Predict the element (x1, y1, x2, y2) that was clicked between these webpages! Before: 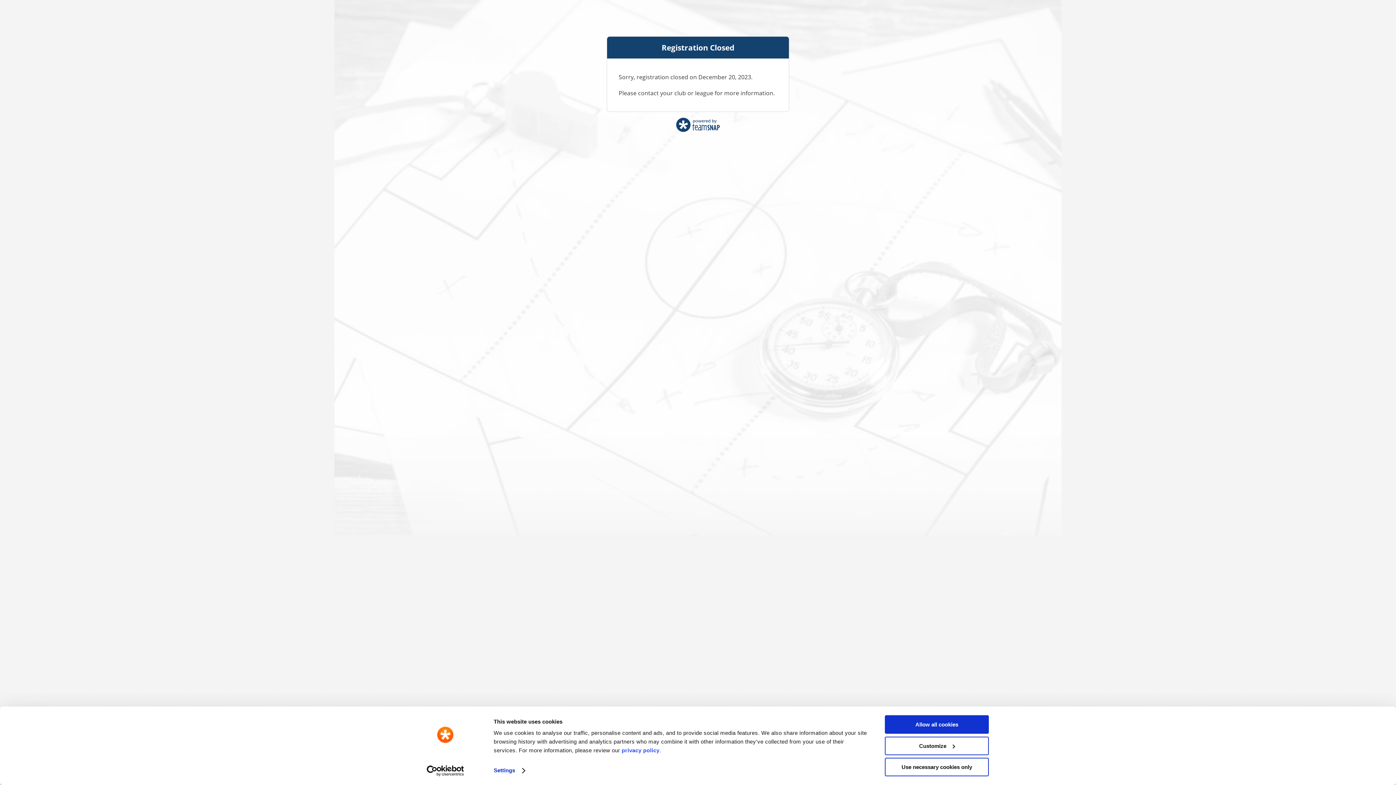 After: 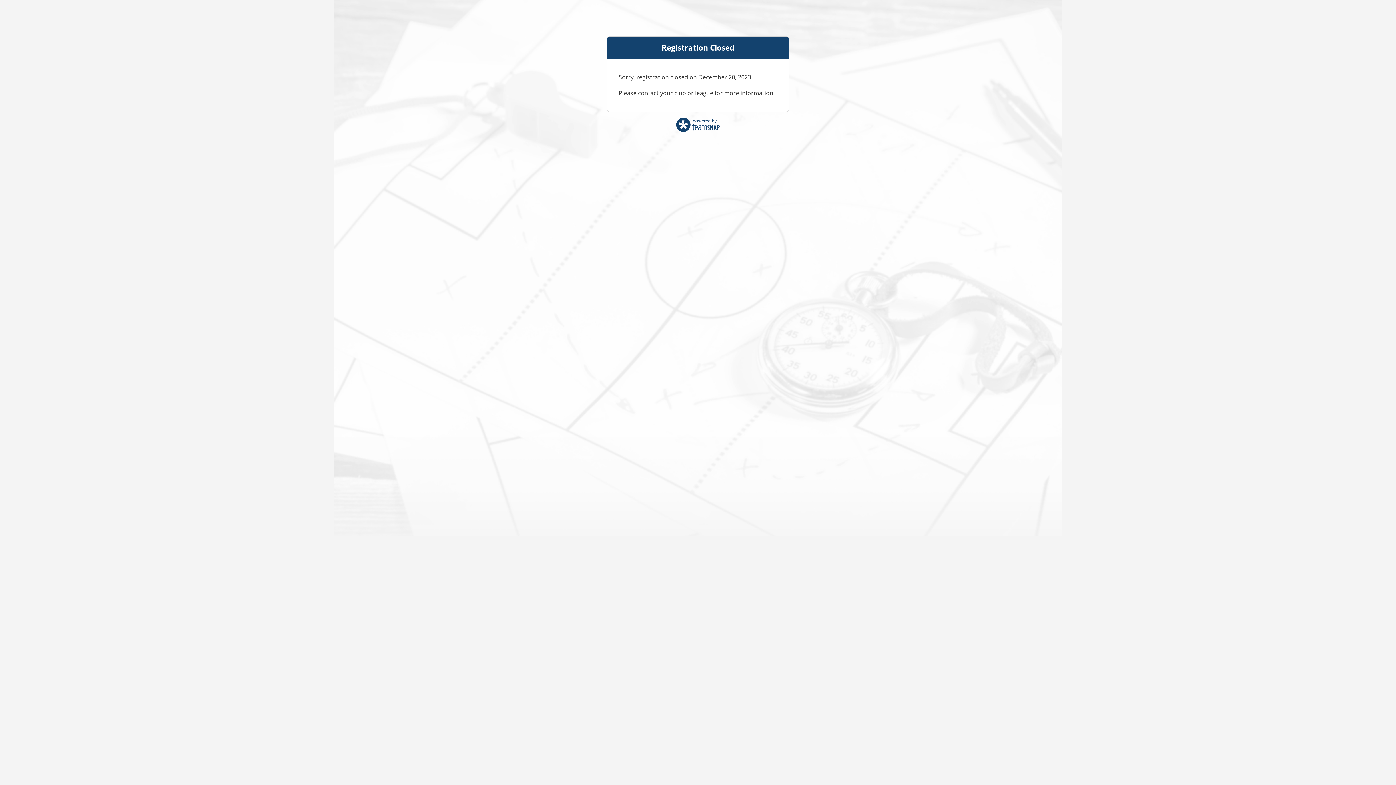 Action: label: Allow all cookies bbox: (885, 715, 989, 734)